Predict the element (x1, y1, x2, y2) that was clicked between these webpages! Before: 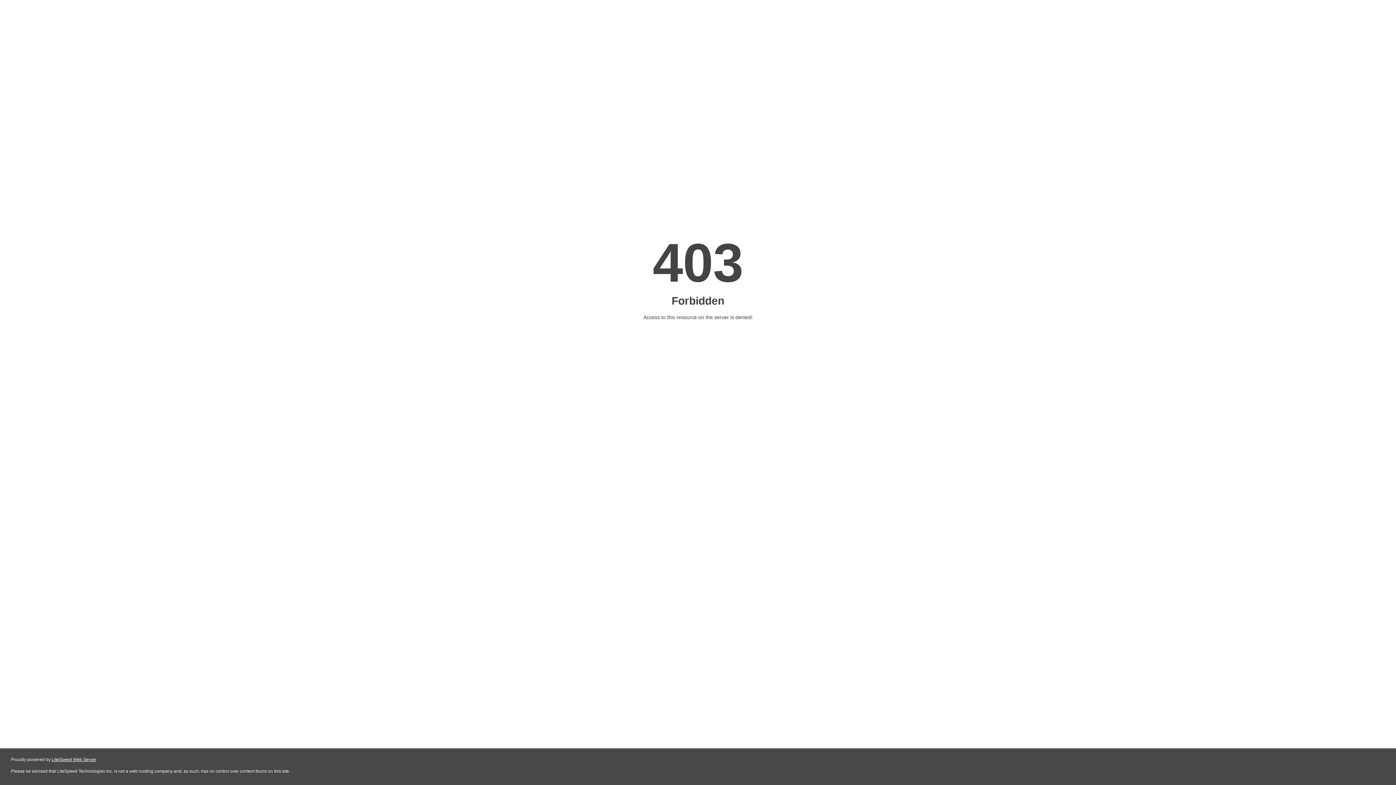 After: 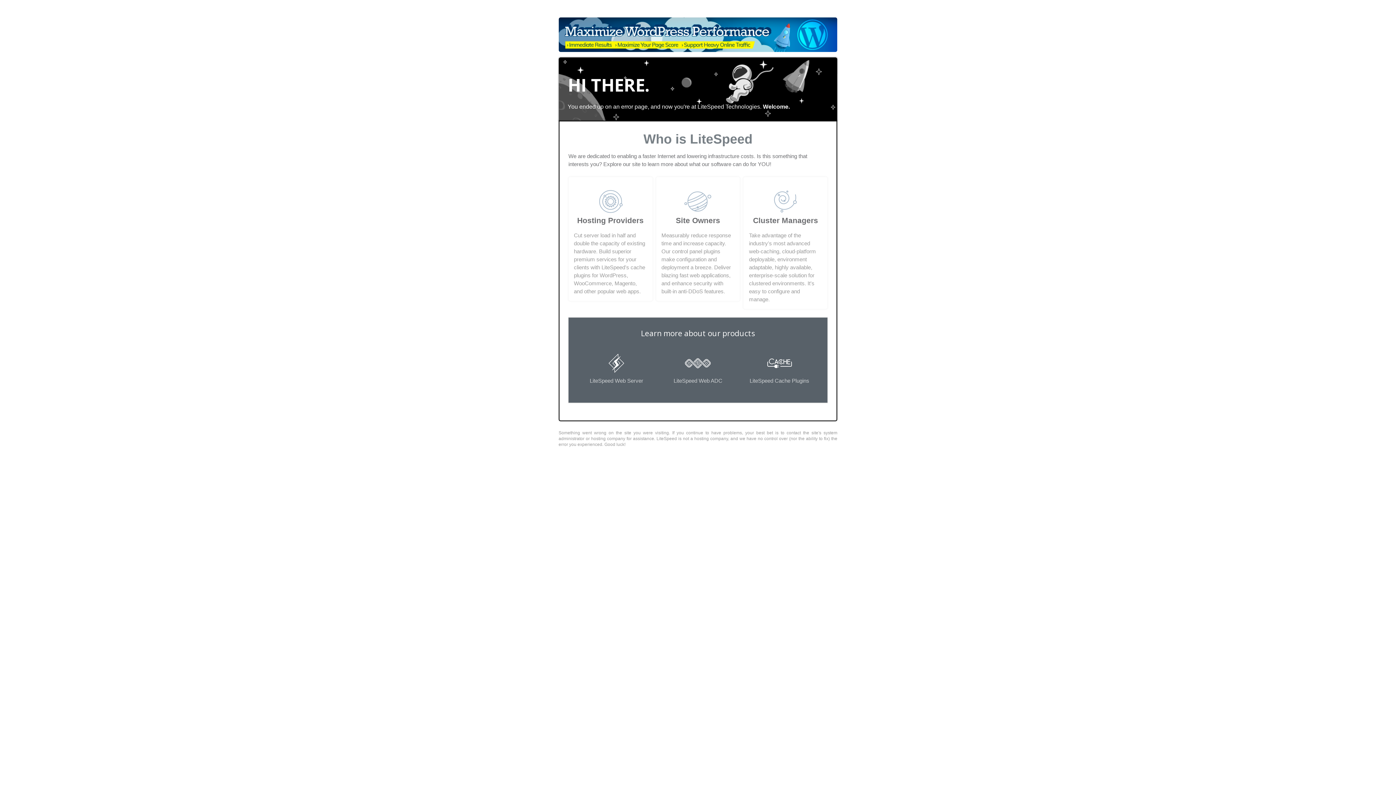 Action: label: LiteSpeed Web Server bbox: (51, 757, 96, 762)